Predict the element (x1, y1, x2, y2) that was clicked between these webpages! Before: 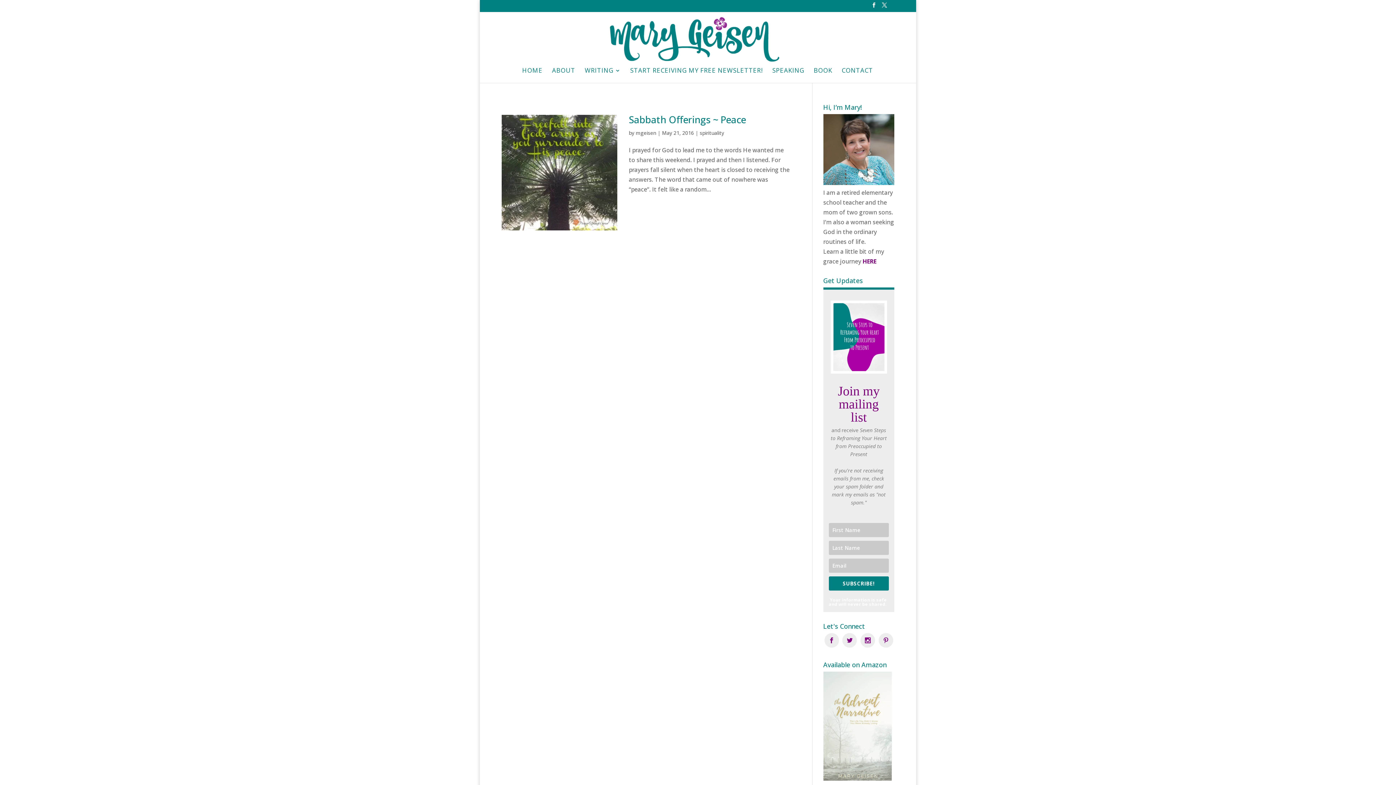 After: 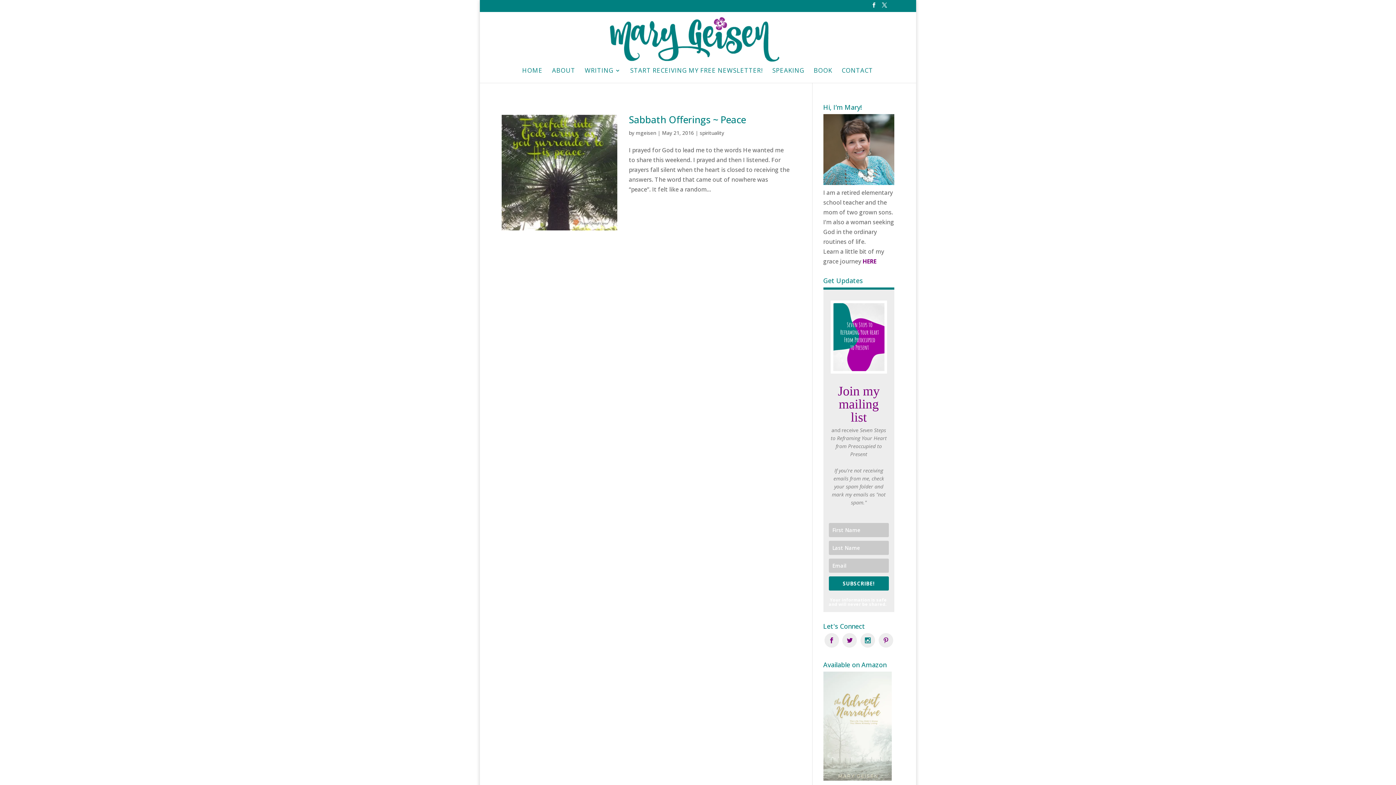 Action: bbox: (859, 633, 876, 648)